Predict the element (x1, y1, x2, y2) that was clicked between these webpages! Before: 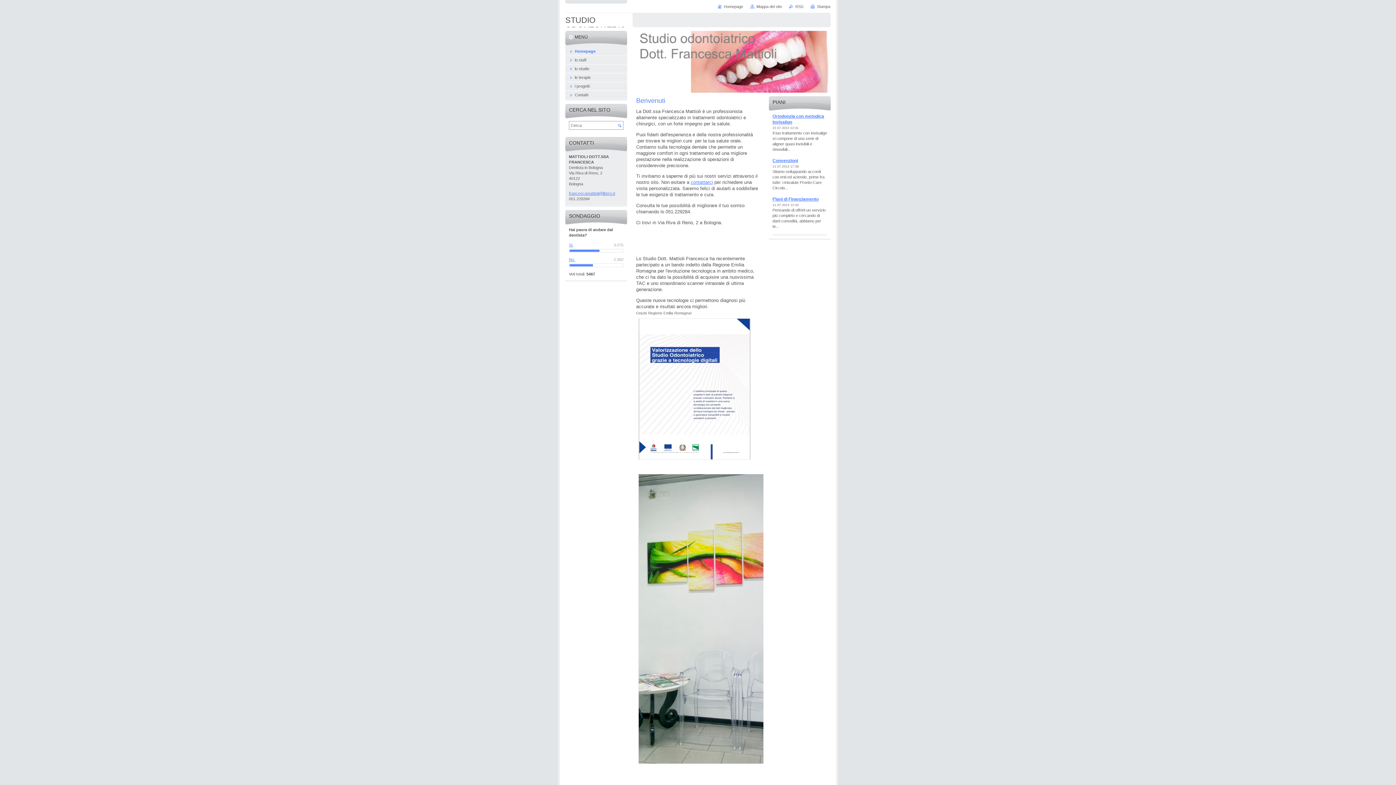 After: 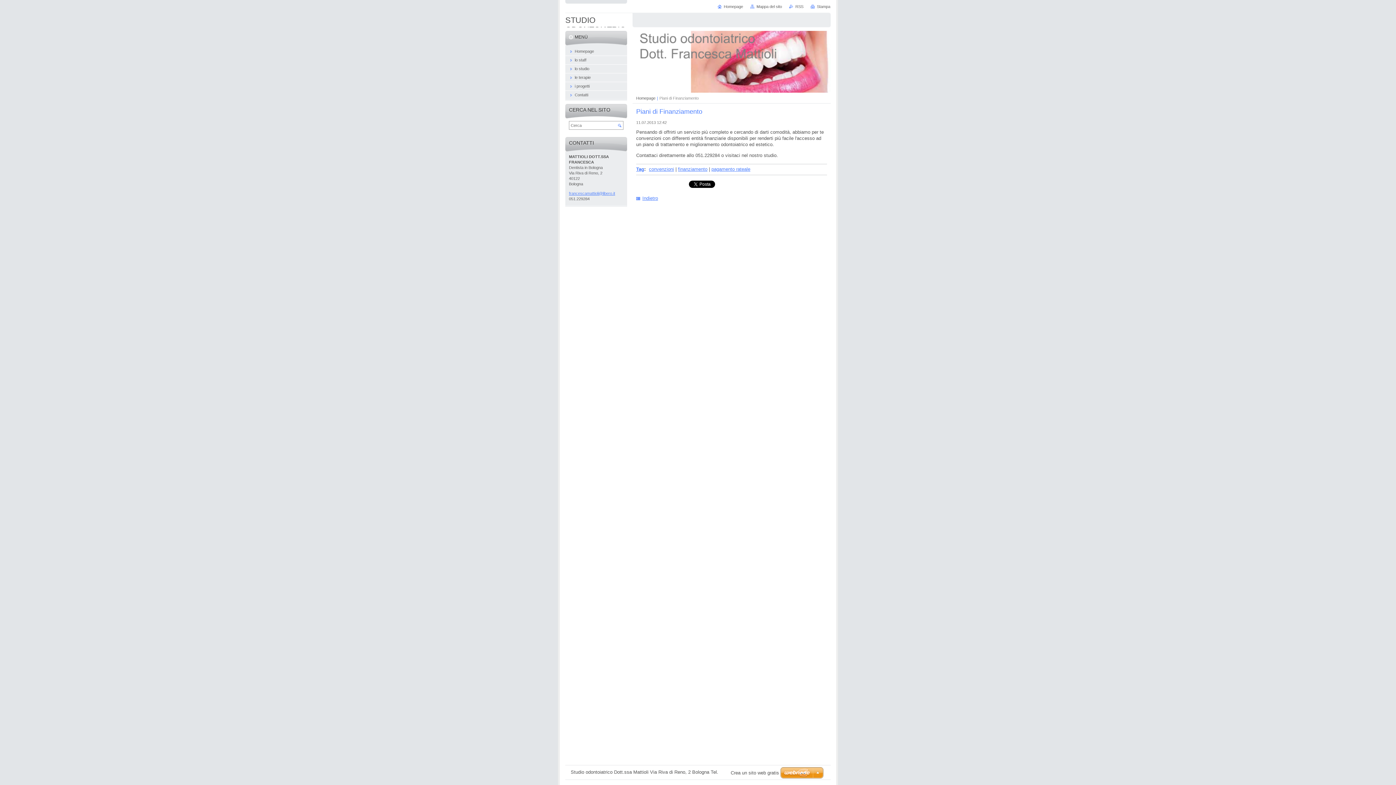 Action: bbox: (772, 196, 818, 201) label: Piani di Finanziamento